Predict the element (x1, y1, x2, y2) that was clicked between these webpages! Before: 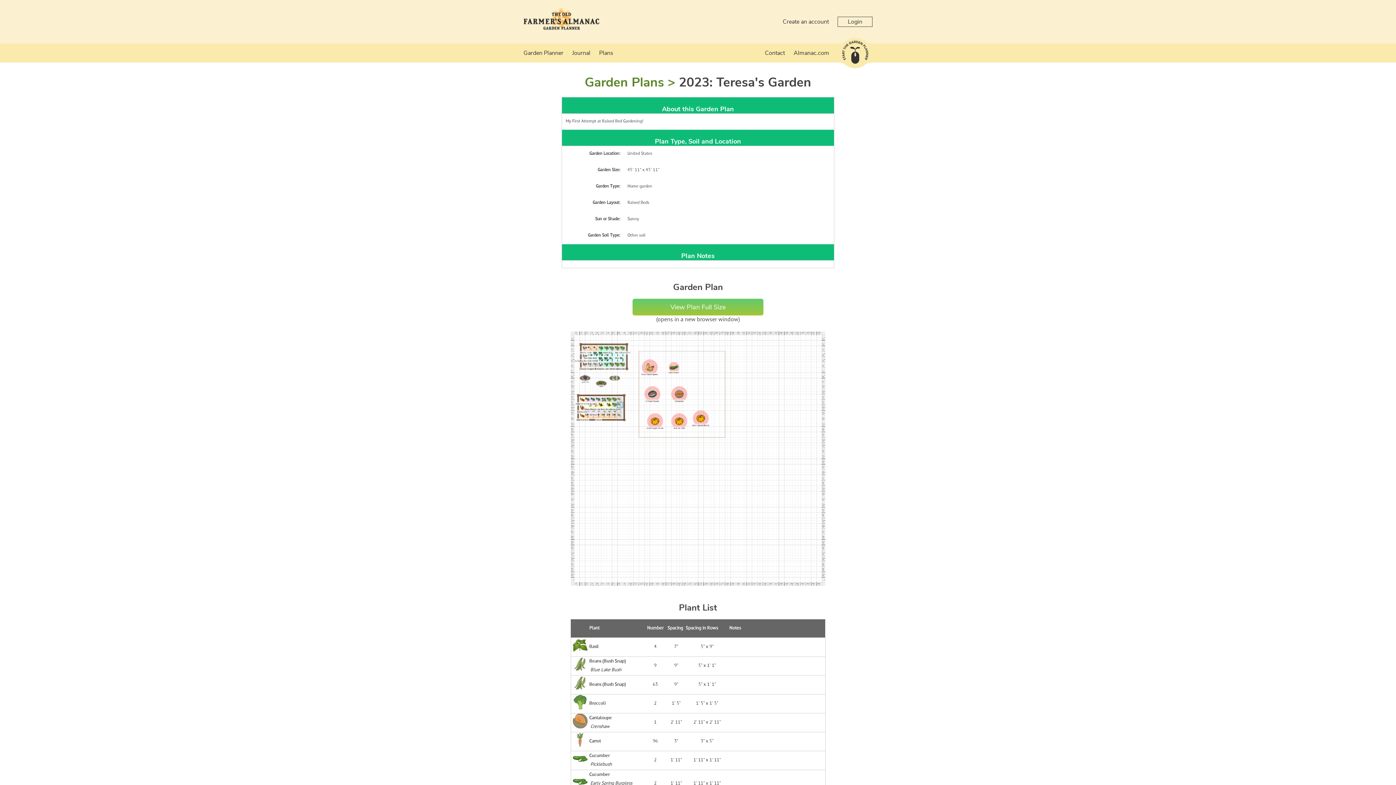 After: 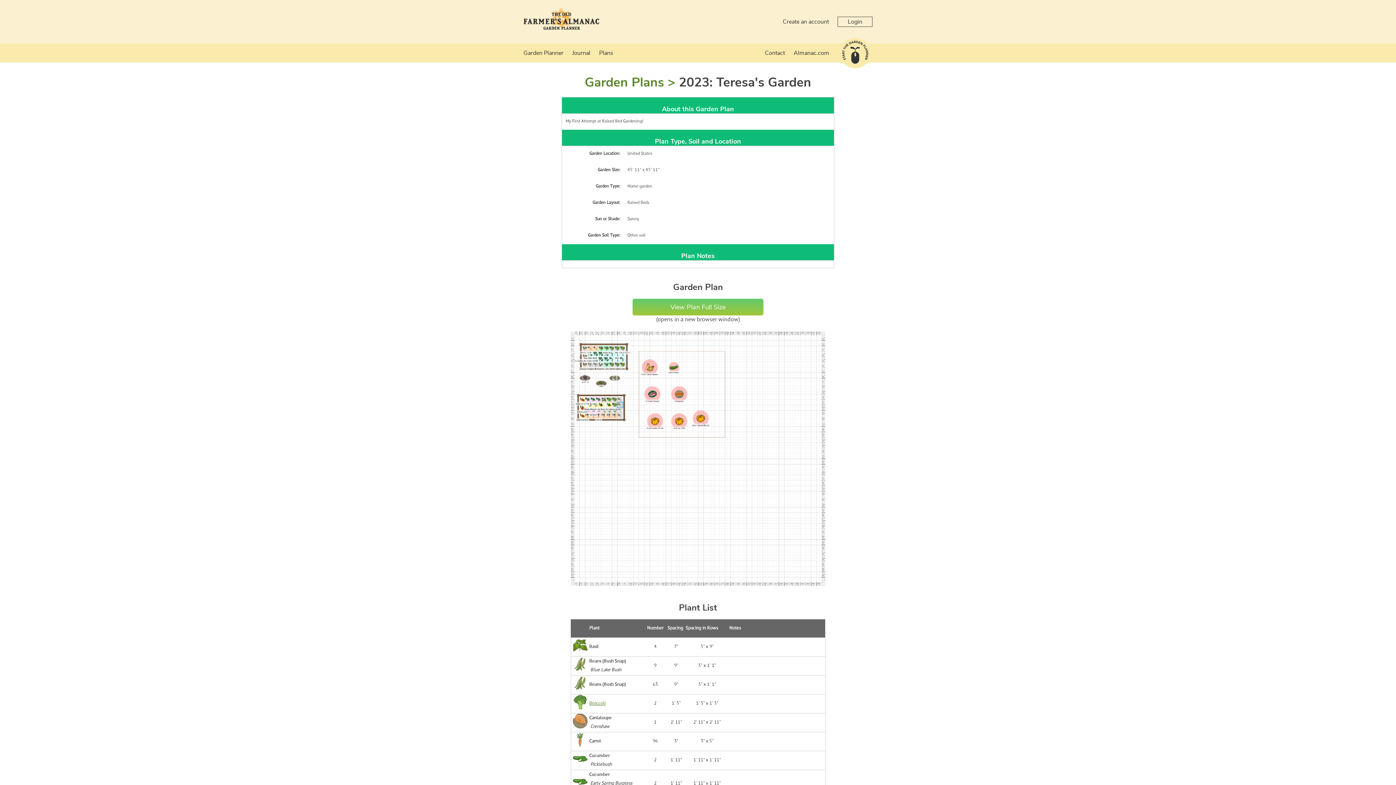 Action: label: Broccoli bbox: (589, 701, 605, 706)